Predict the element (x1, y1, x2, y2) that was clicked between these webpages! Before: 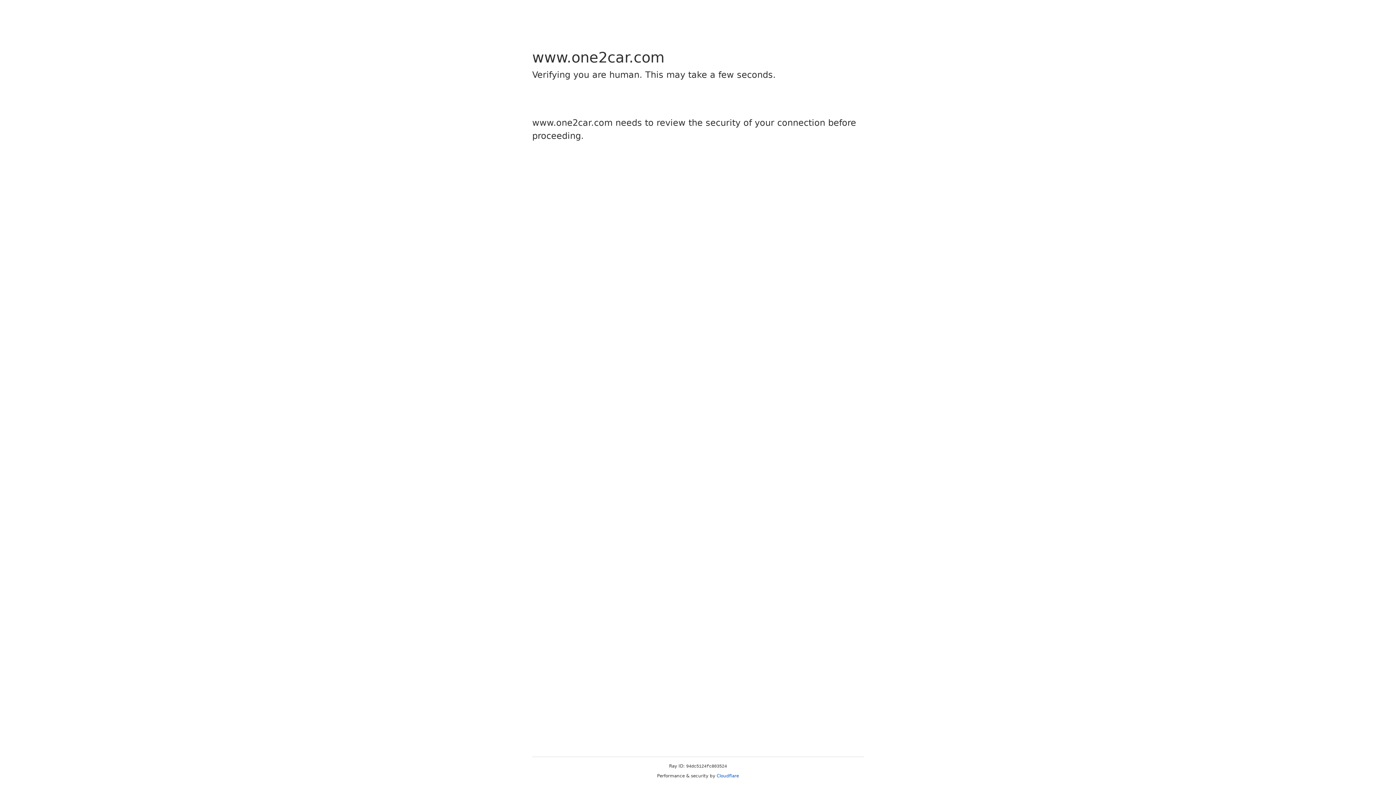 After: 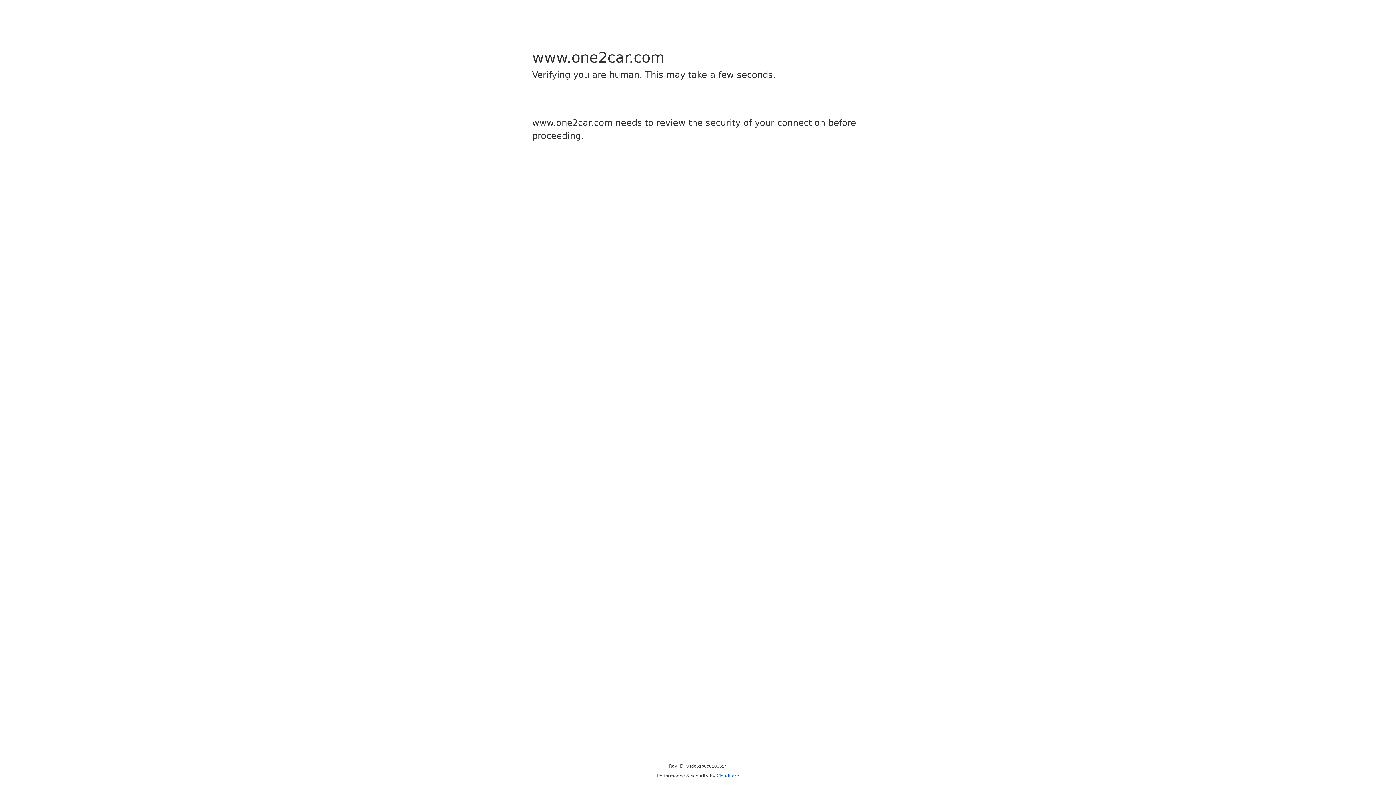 Action: label: Cloudflare bbox: (716, 773, 739, 778)